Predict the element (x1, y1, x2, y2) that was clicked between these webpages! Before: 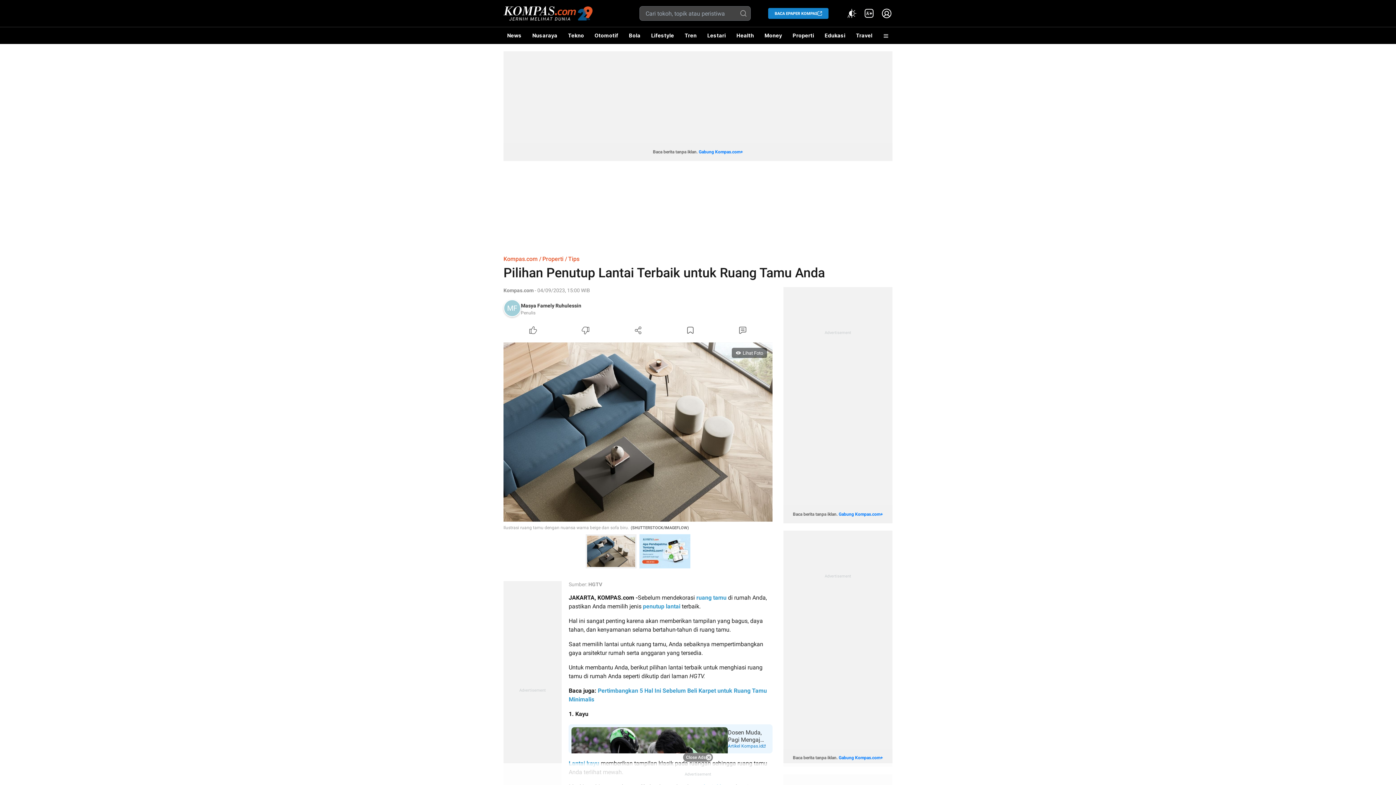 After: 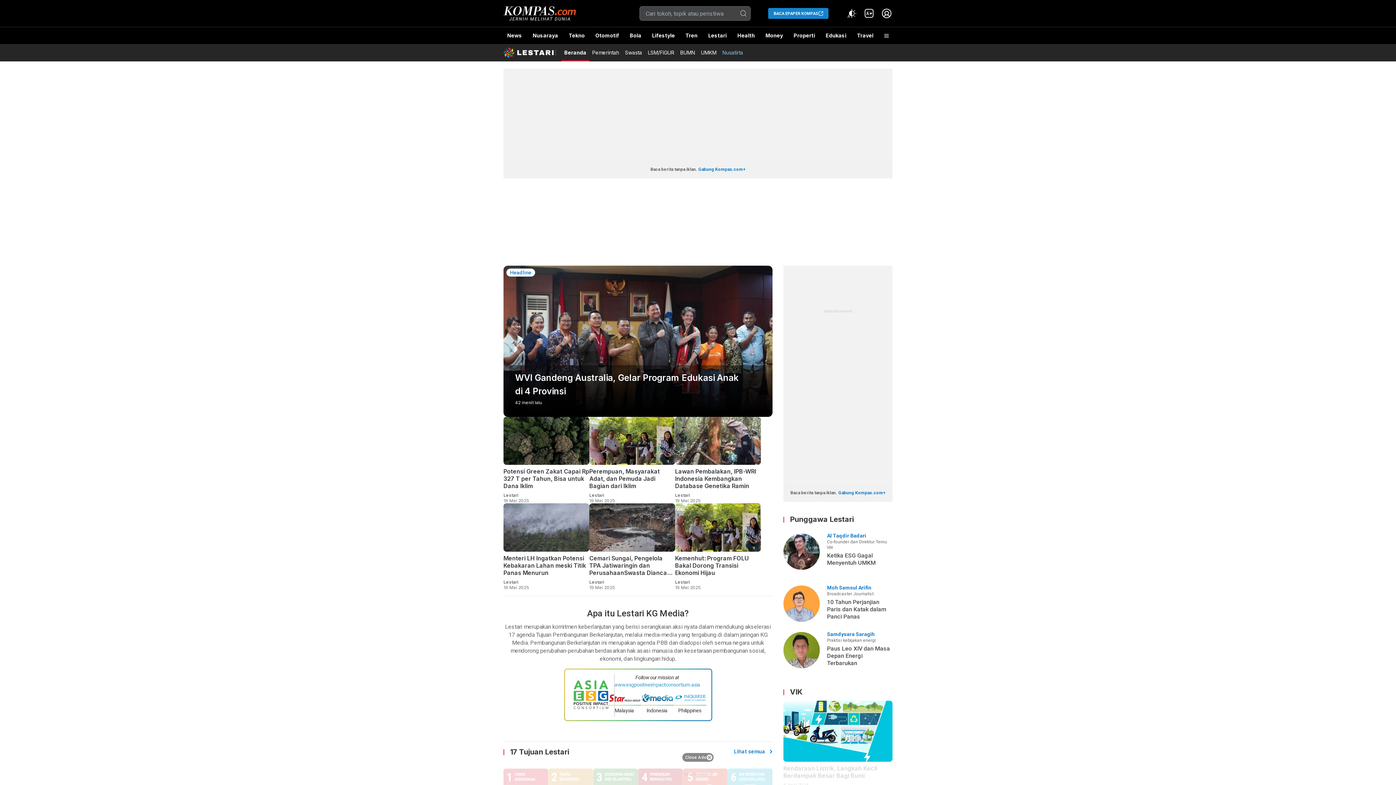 Action: label: Lestari bbox: (703, 27, 729, 44)